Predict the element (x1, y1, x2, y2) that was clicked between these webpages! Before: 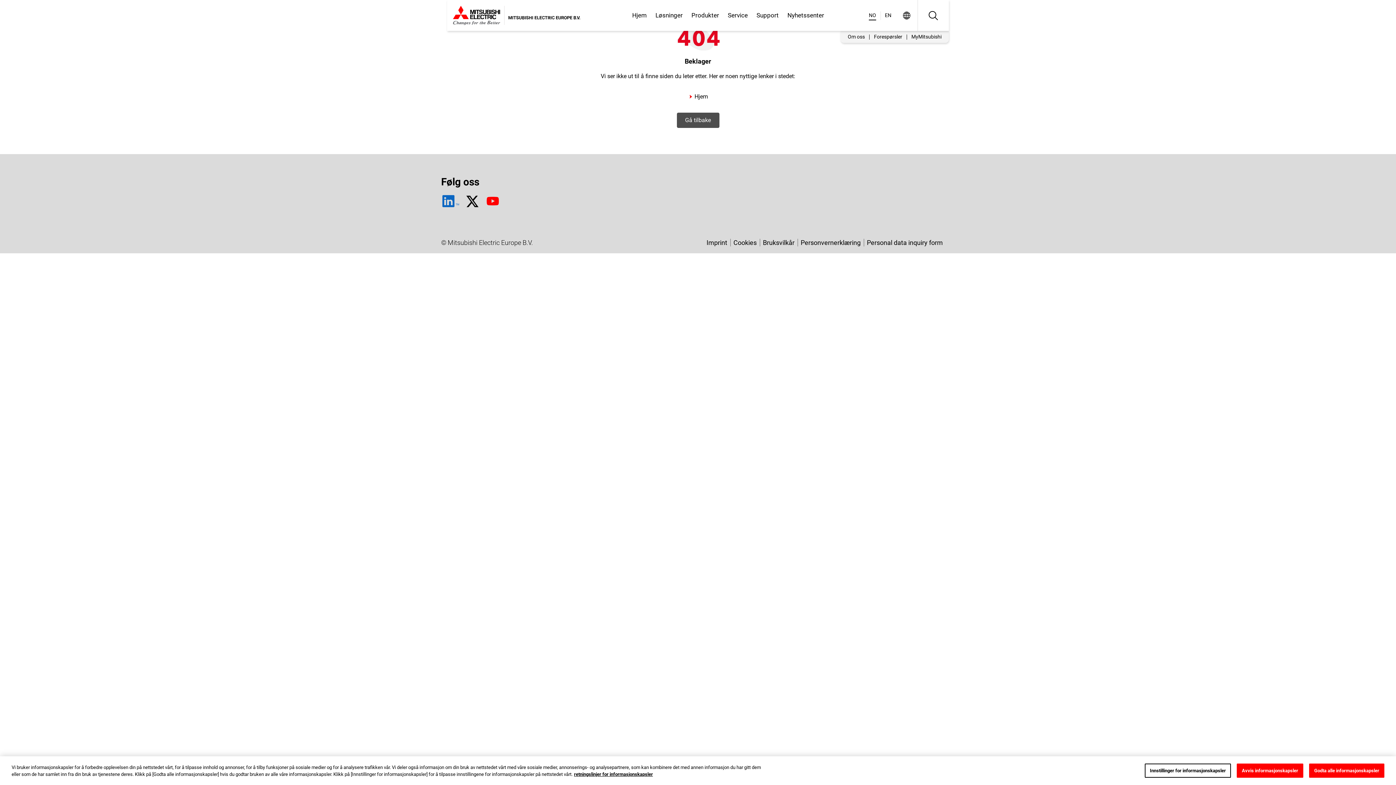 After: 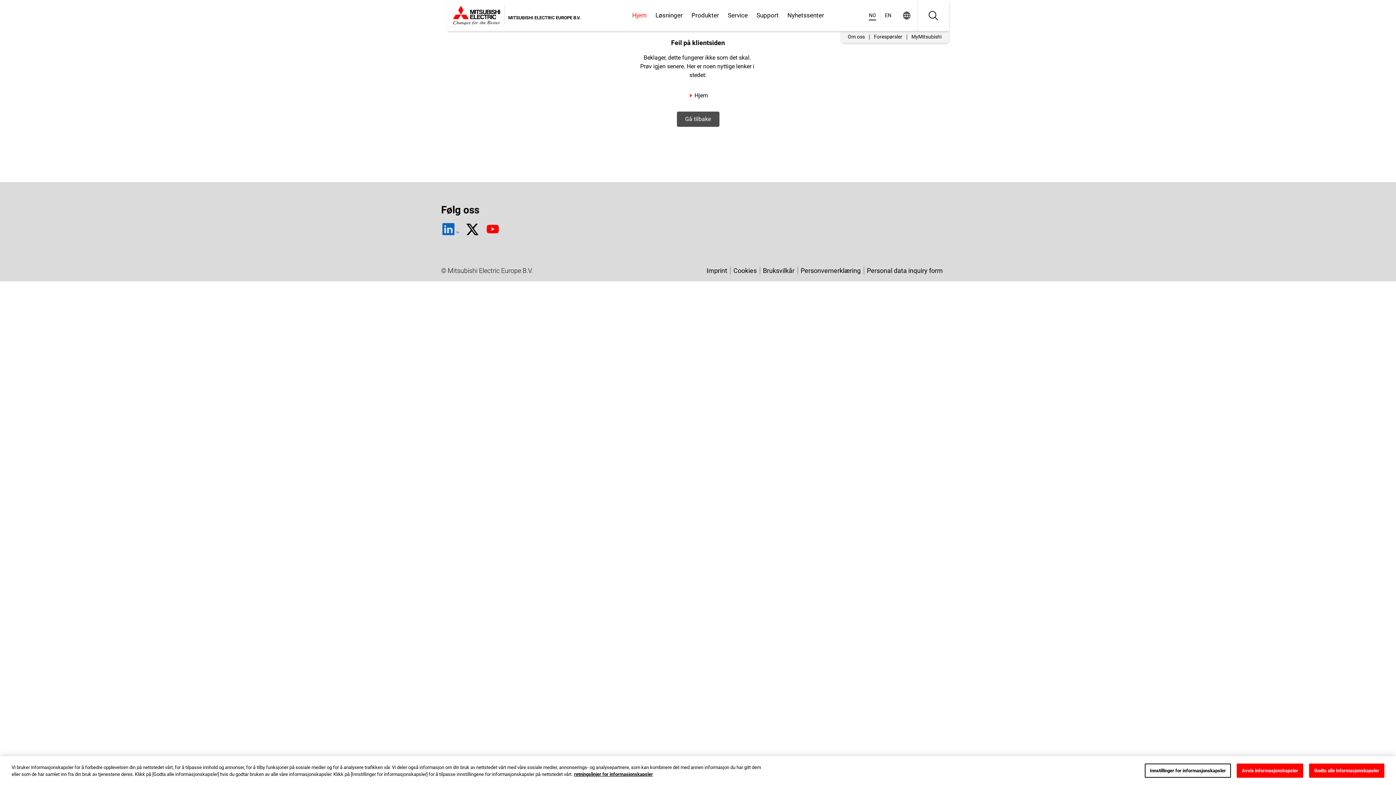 Action: bbox: (628, 0, 651, 30) label: Hjem